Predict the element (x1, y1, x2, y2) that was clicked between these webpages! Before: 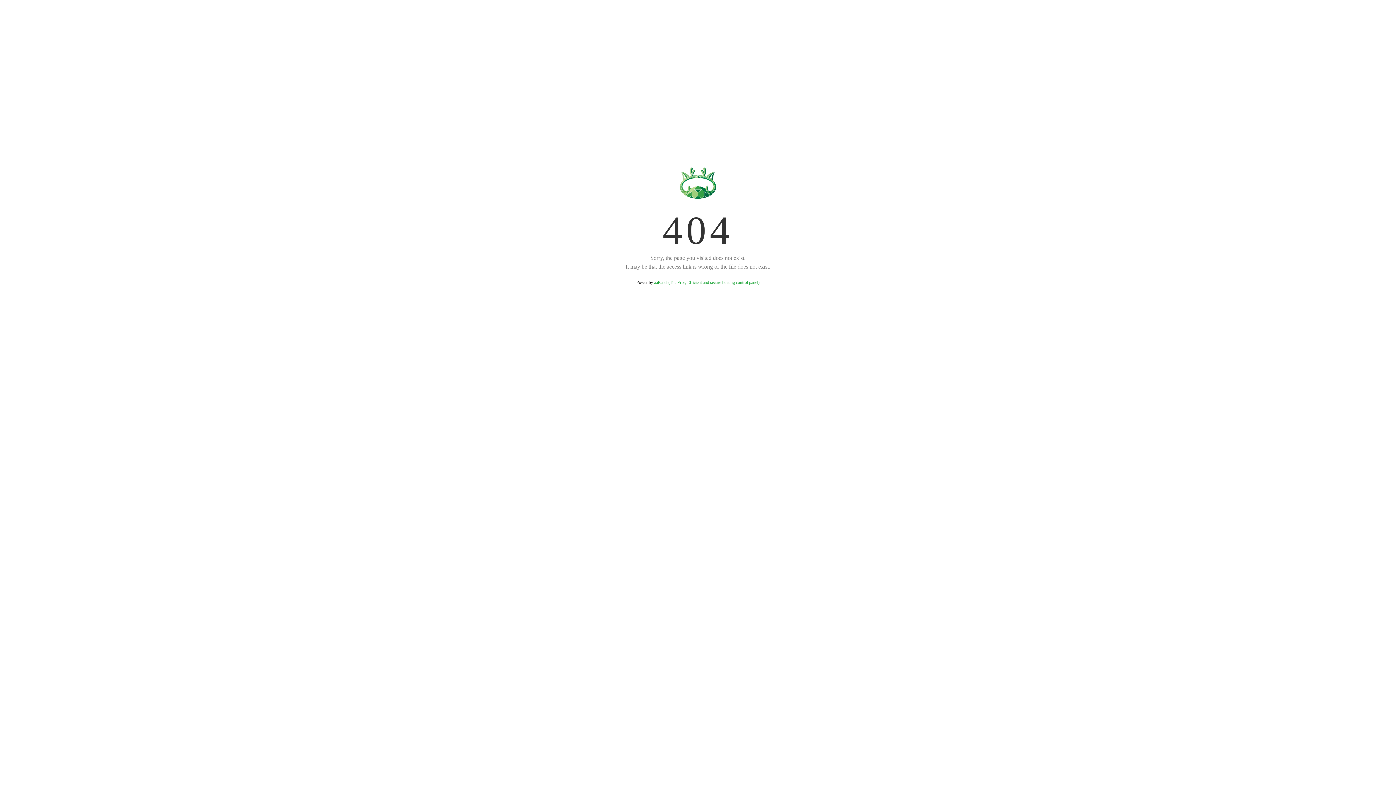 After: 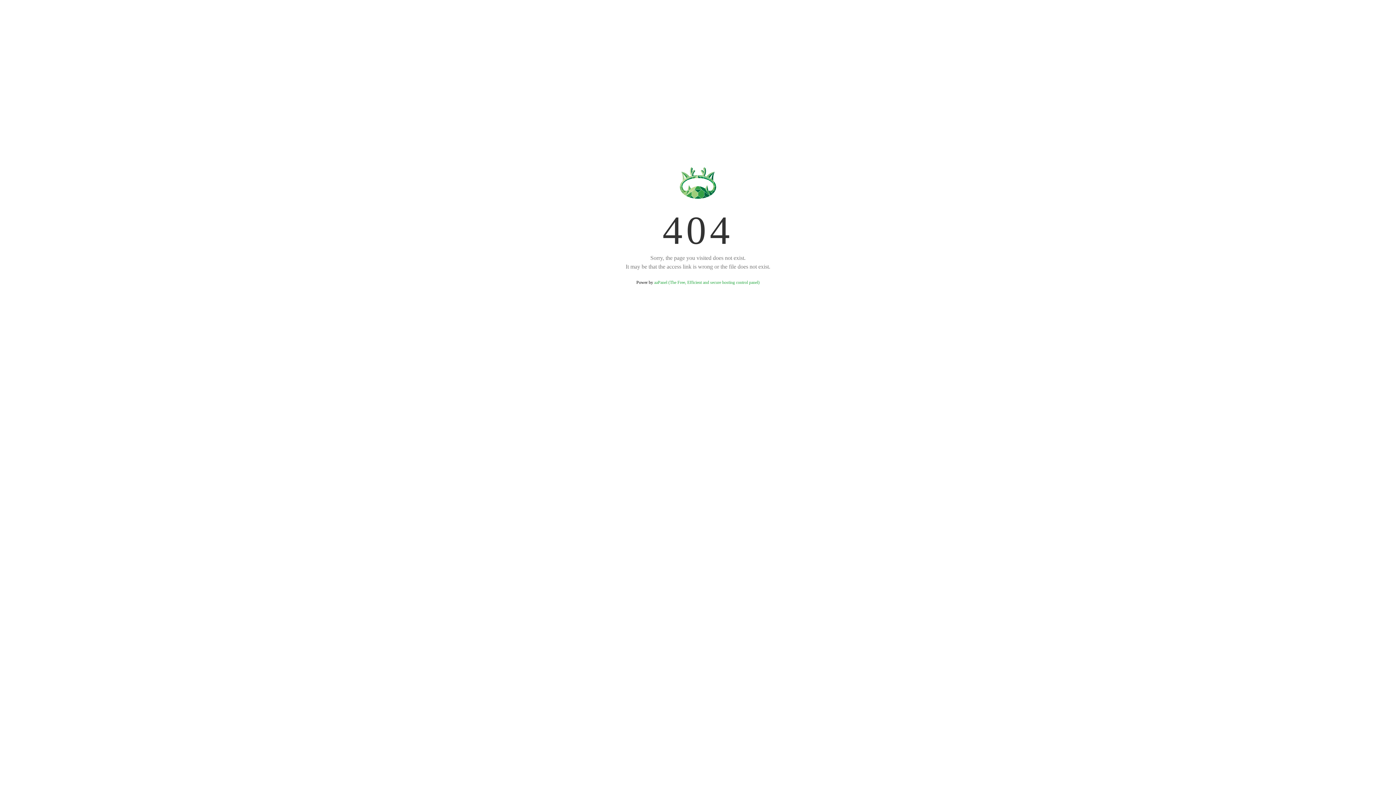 Action: label: aaPanel (The Free, Efficient and secure hosting control panel) bbox: (654, 280, 759, 285)